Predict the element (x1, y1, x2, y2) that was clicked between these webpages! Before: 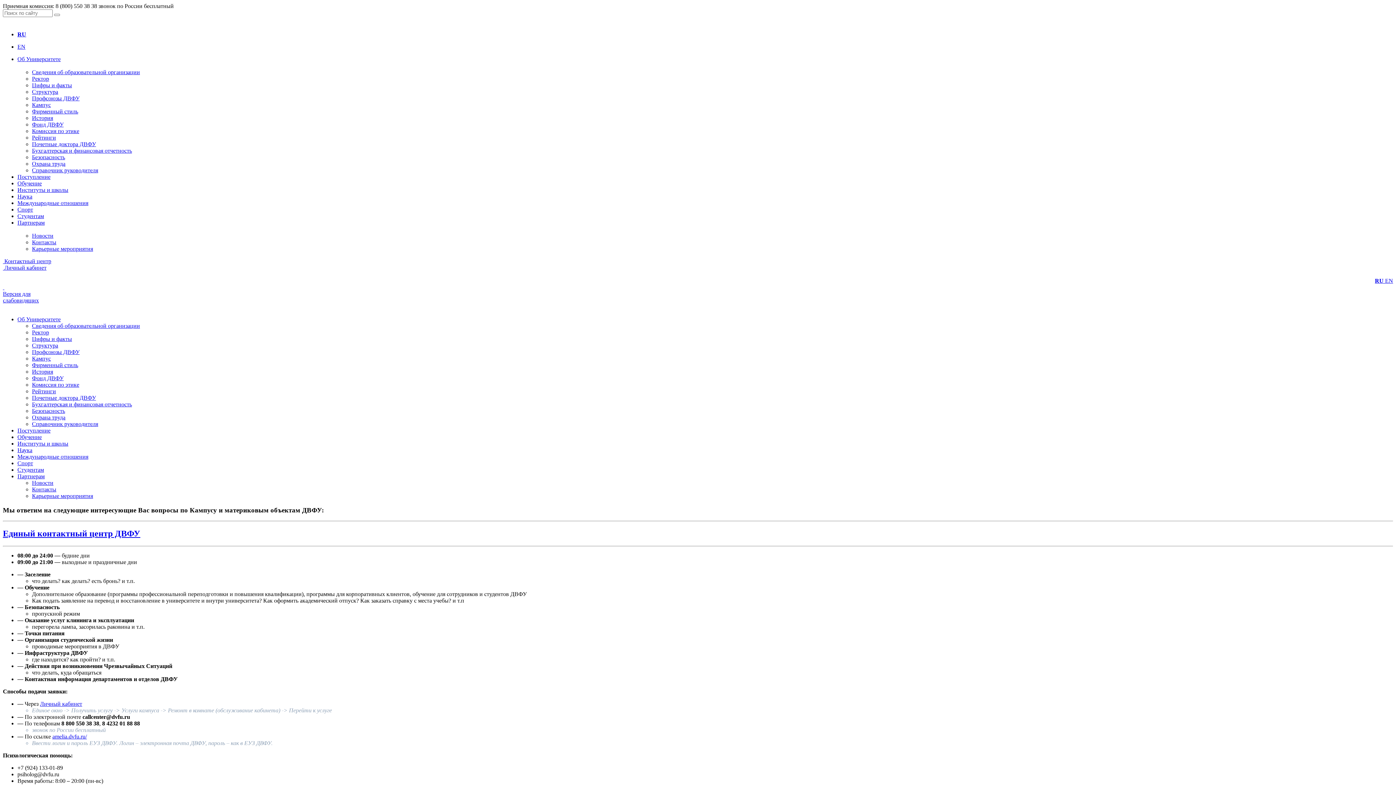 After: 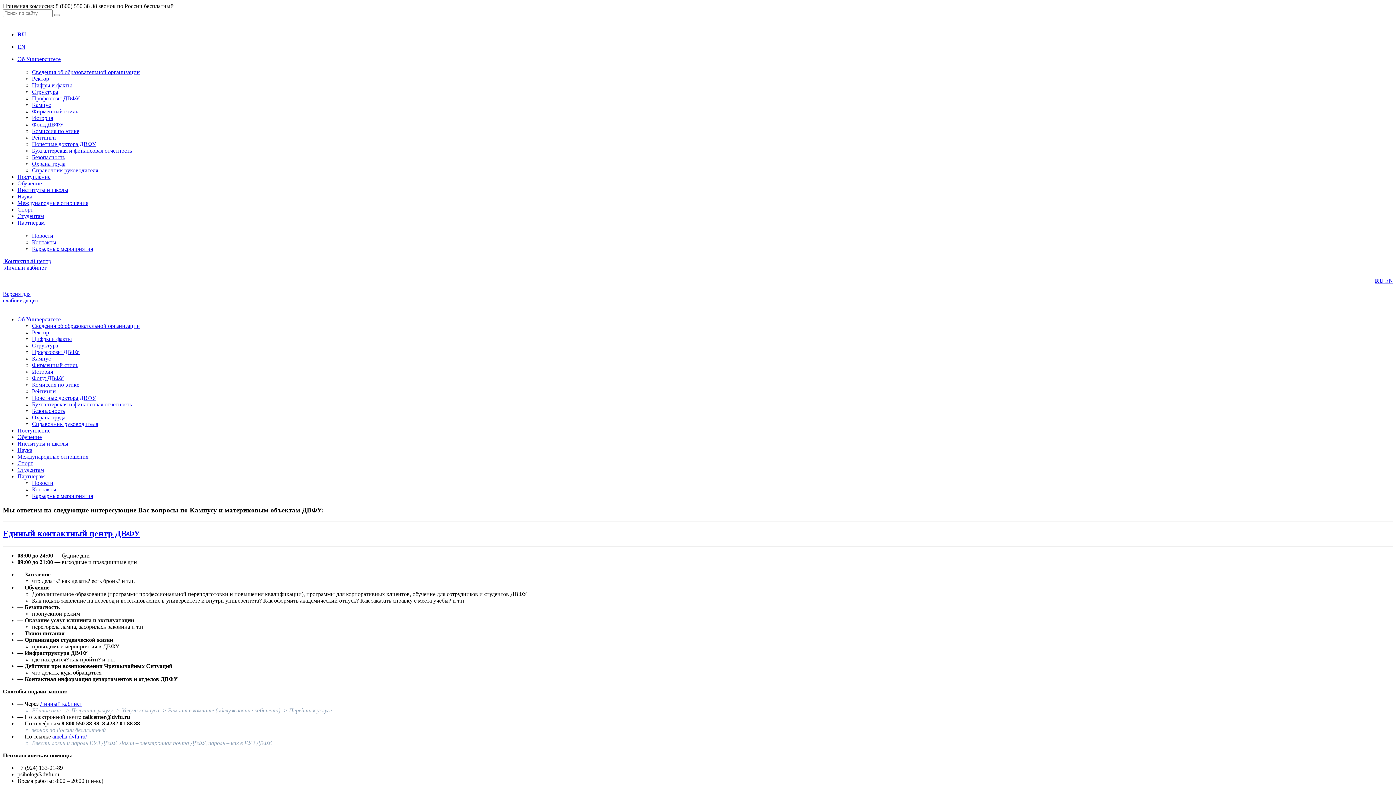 Action: label: Бухгалтерская и финансовая отчетность bbox: (32, 401, 132, 407)